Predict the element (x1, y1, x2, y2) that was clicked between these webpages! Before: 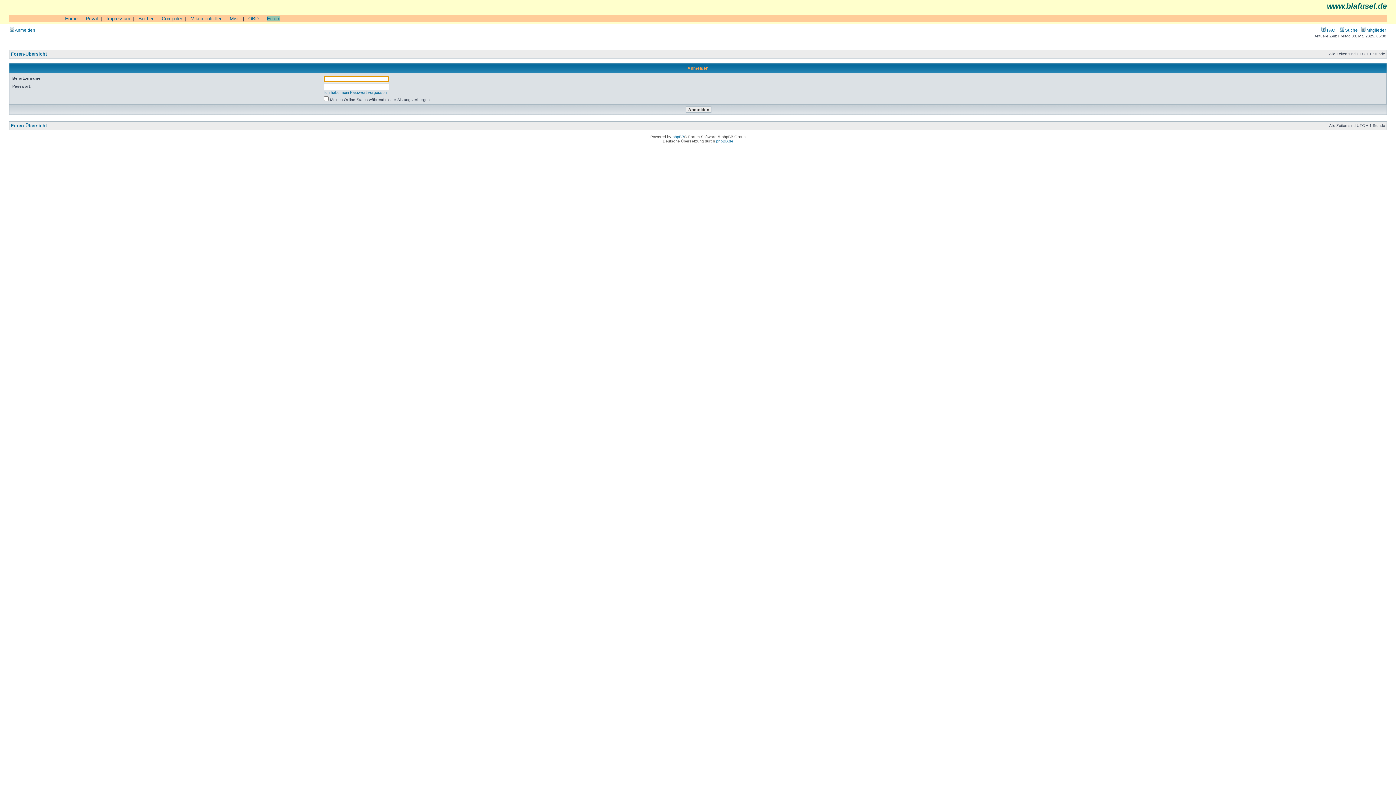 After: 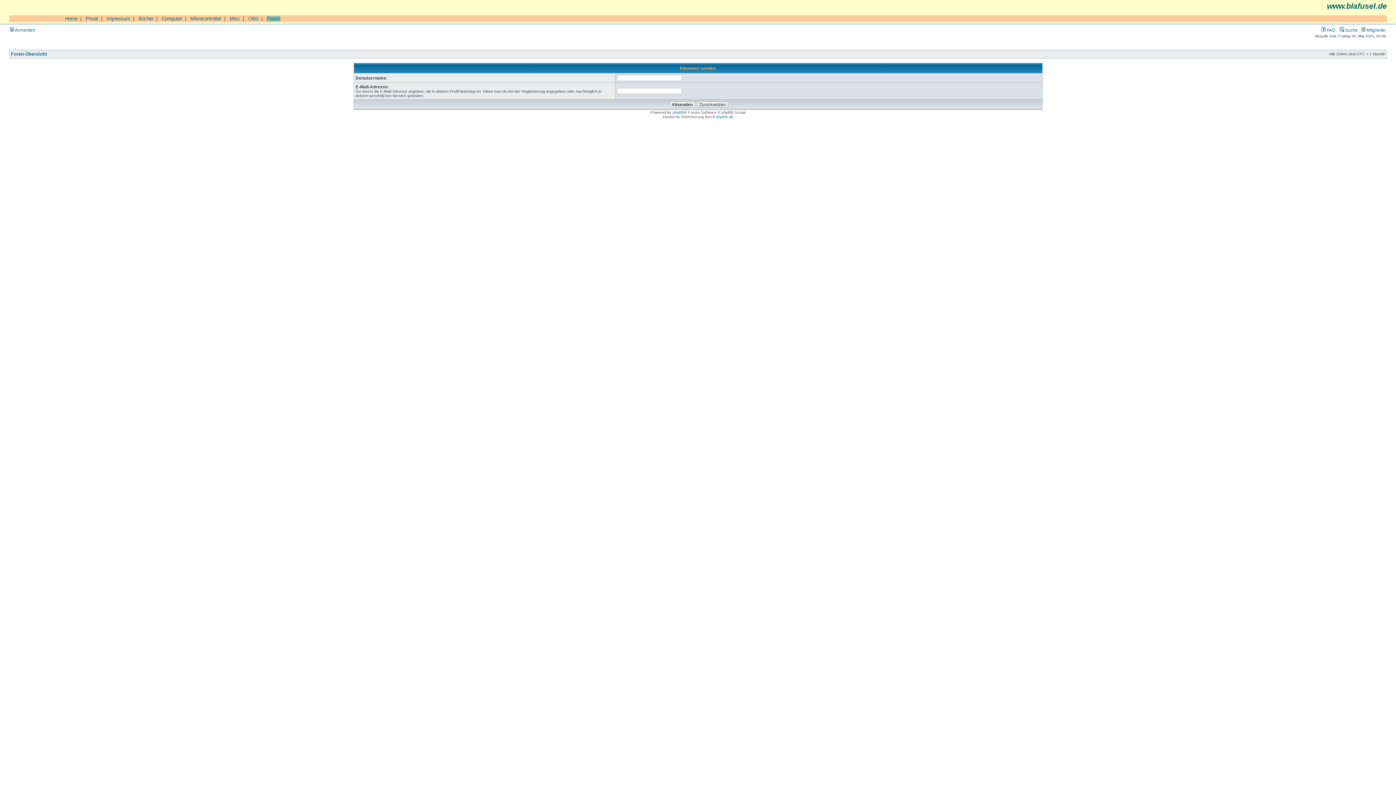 Action: bbox: (324, 90, 386, 94) label: Ich habe mein Passwort vergessen